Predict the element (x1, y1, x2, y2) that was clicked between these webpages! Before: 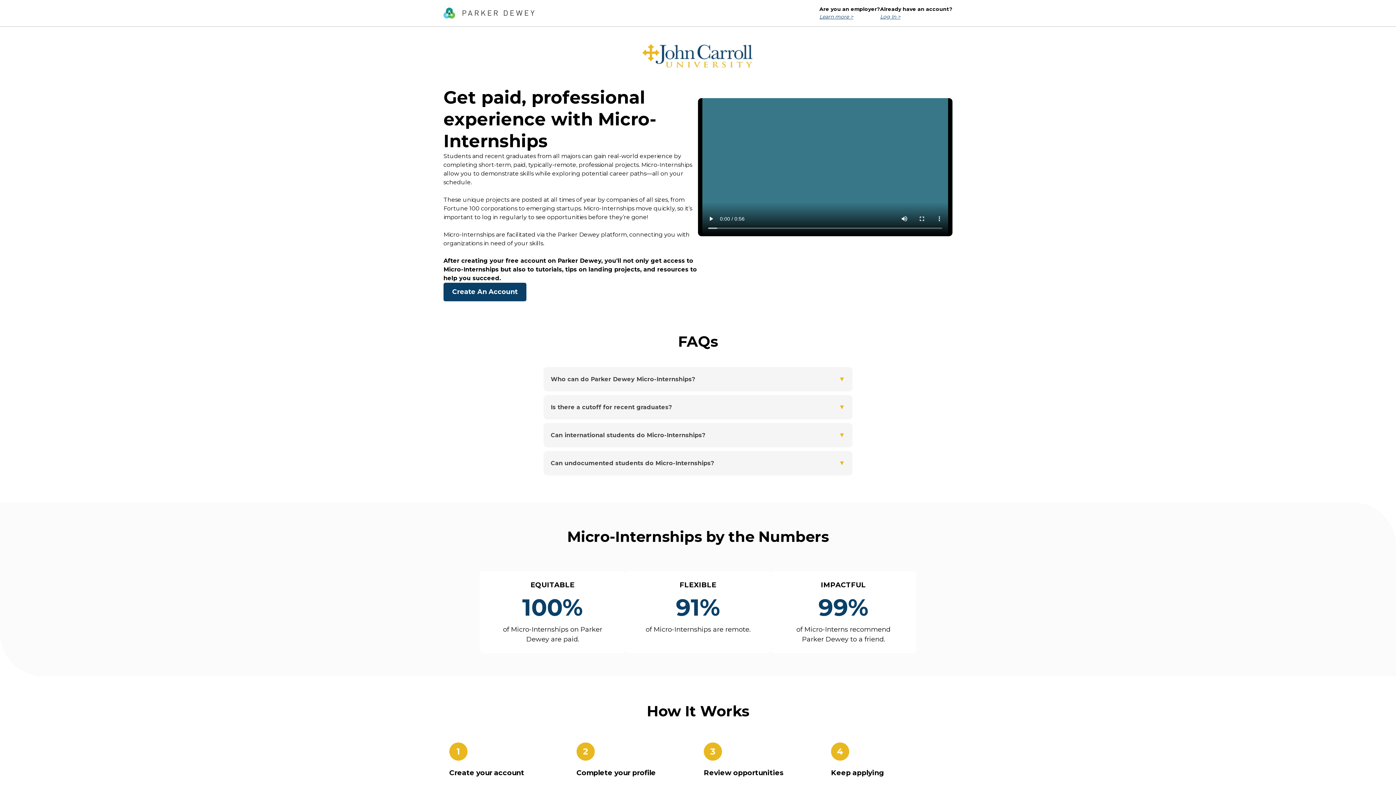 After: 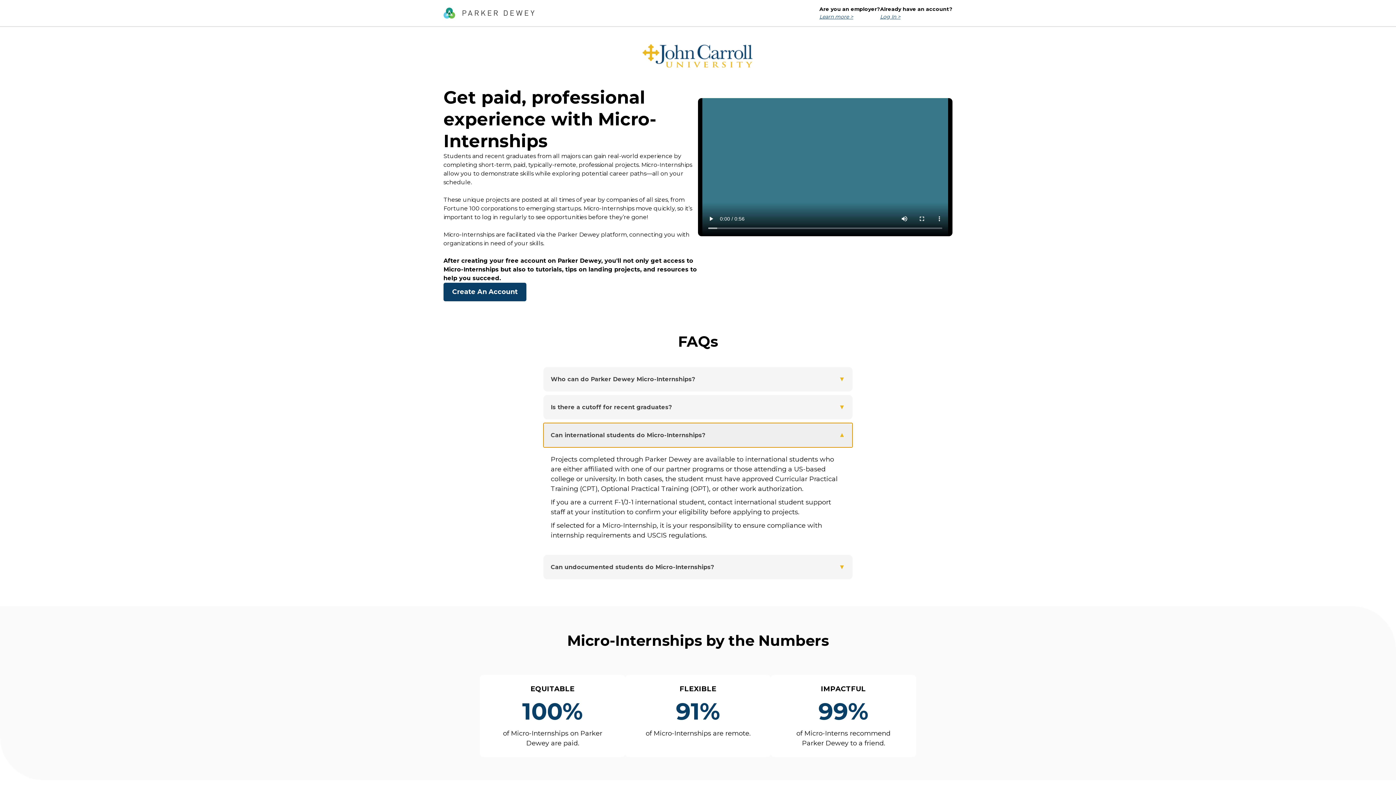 Action: label: Can international students do Micro-Internships?
▼ bbox: (543, 423, 852, 447)